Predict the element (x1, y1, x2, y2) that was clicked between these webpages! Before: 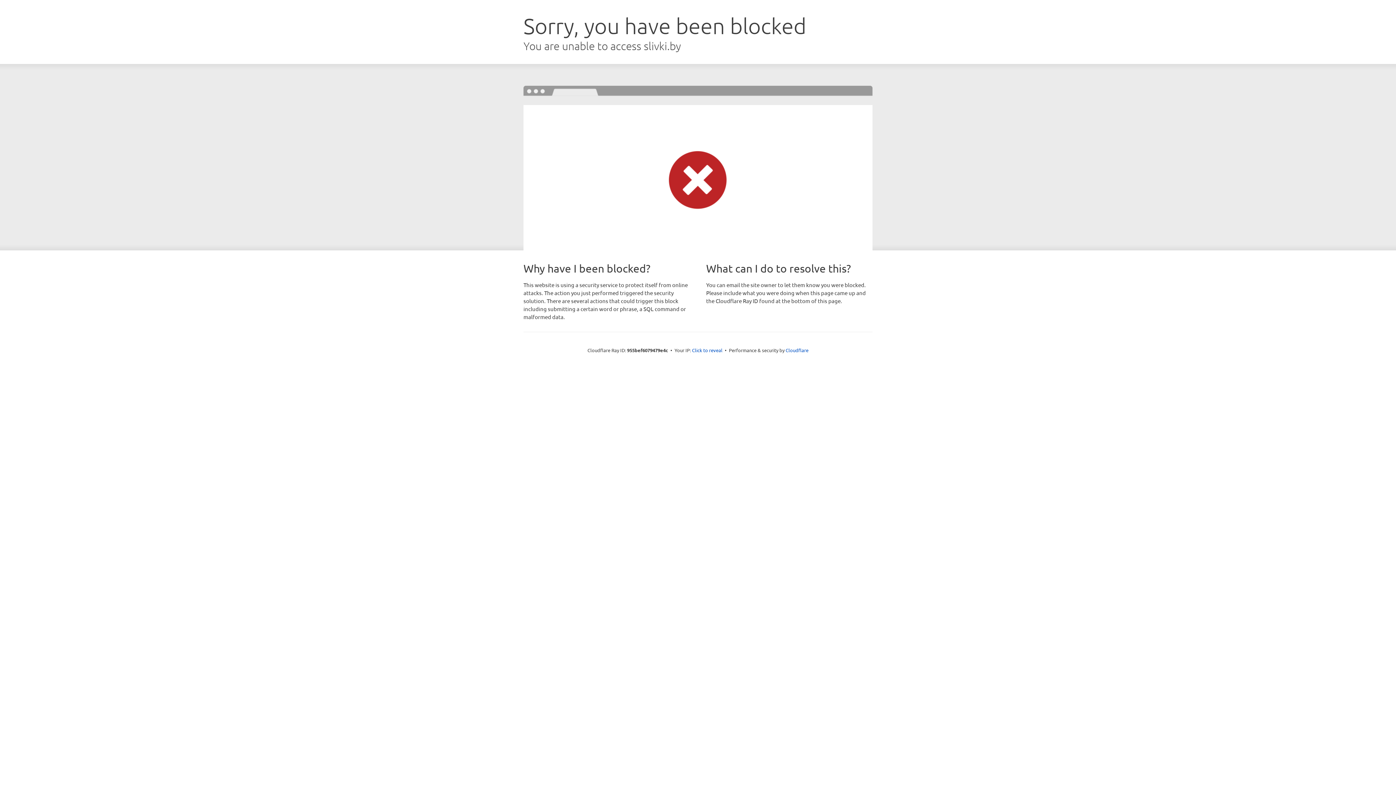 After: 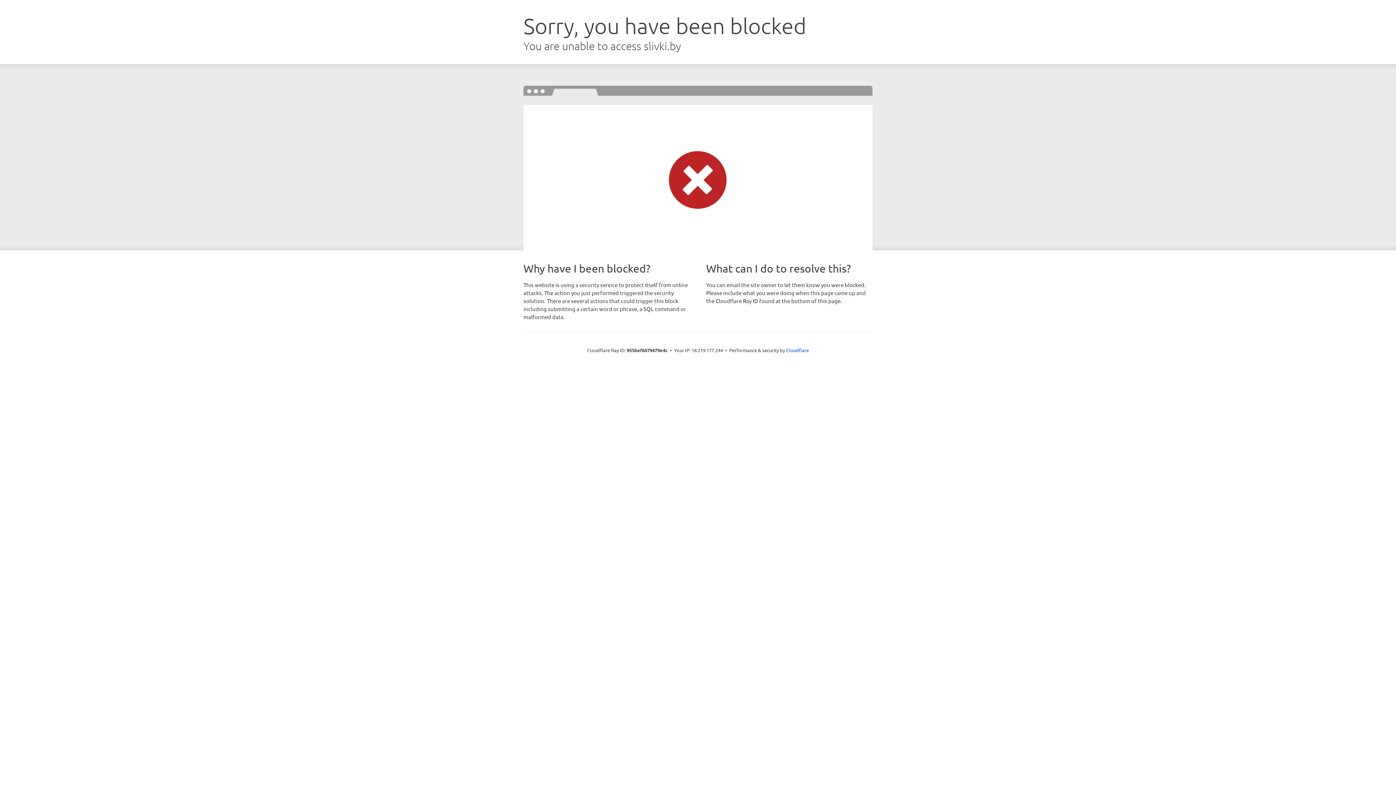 Action: bbox: (692, 346, 722, 353) label: Click to reveal